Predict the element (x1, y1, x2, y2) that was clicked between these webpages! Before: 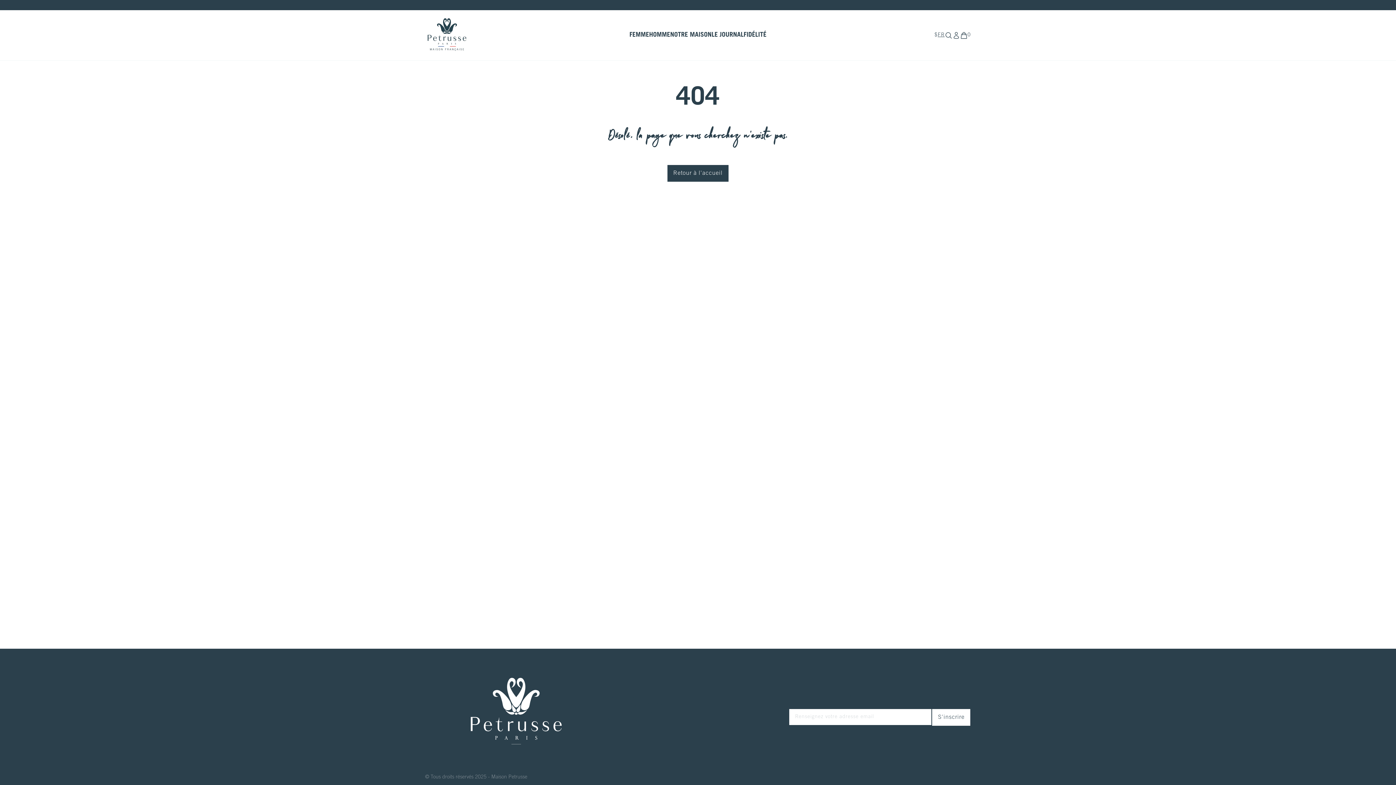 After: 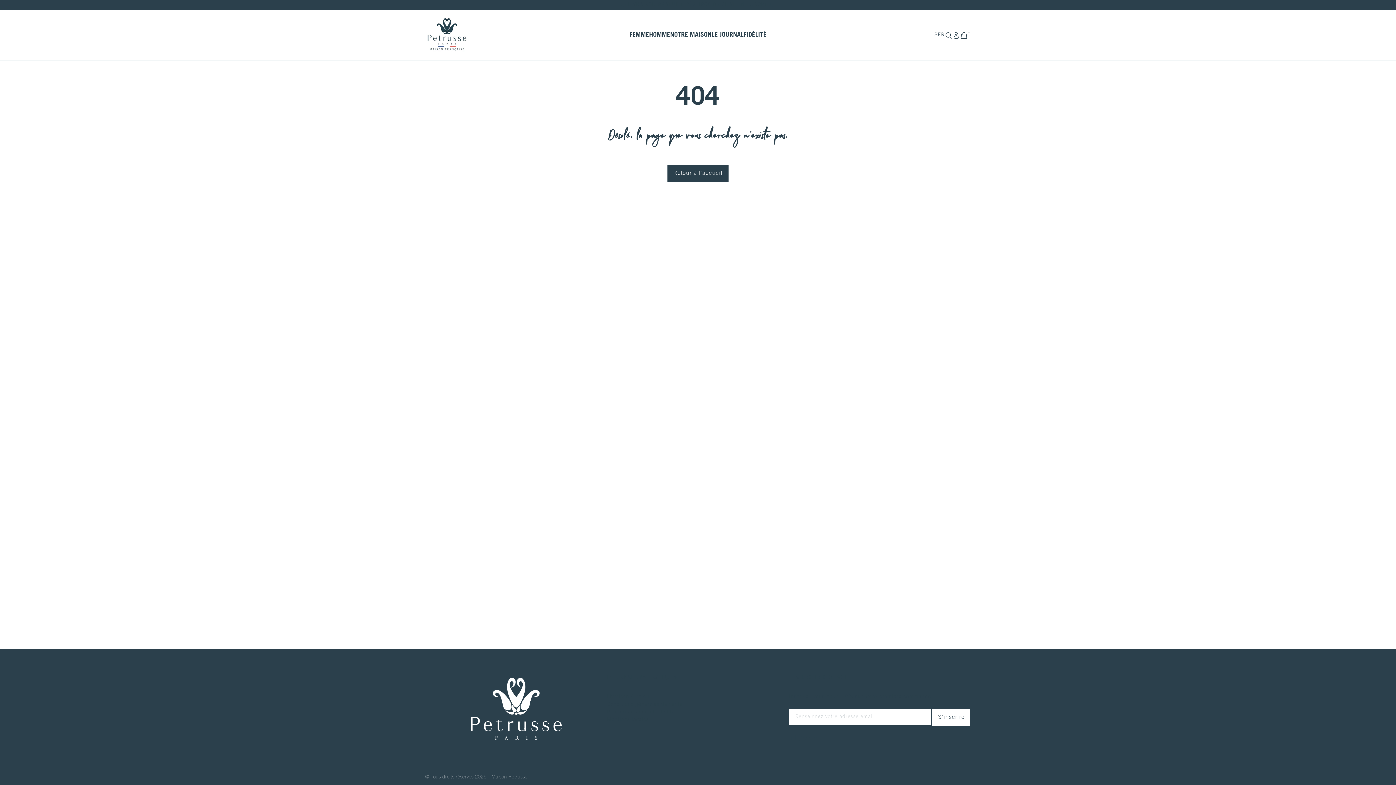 Action: bbox: (470, 678, 561, 744)